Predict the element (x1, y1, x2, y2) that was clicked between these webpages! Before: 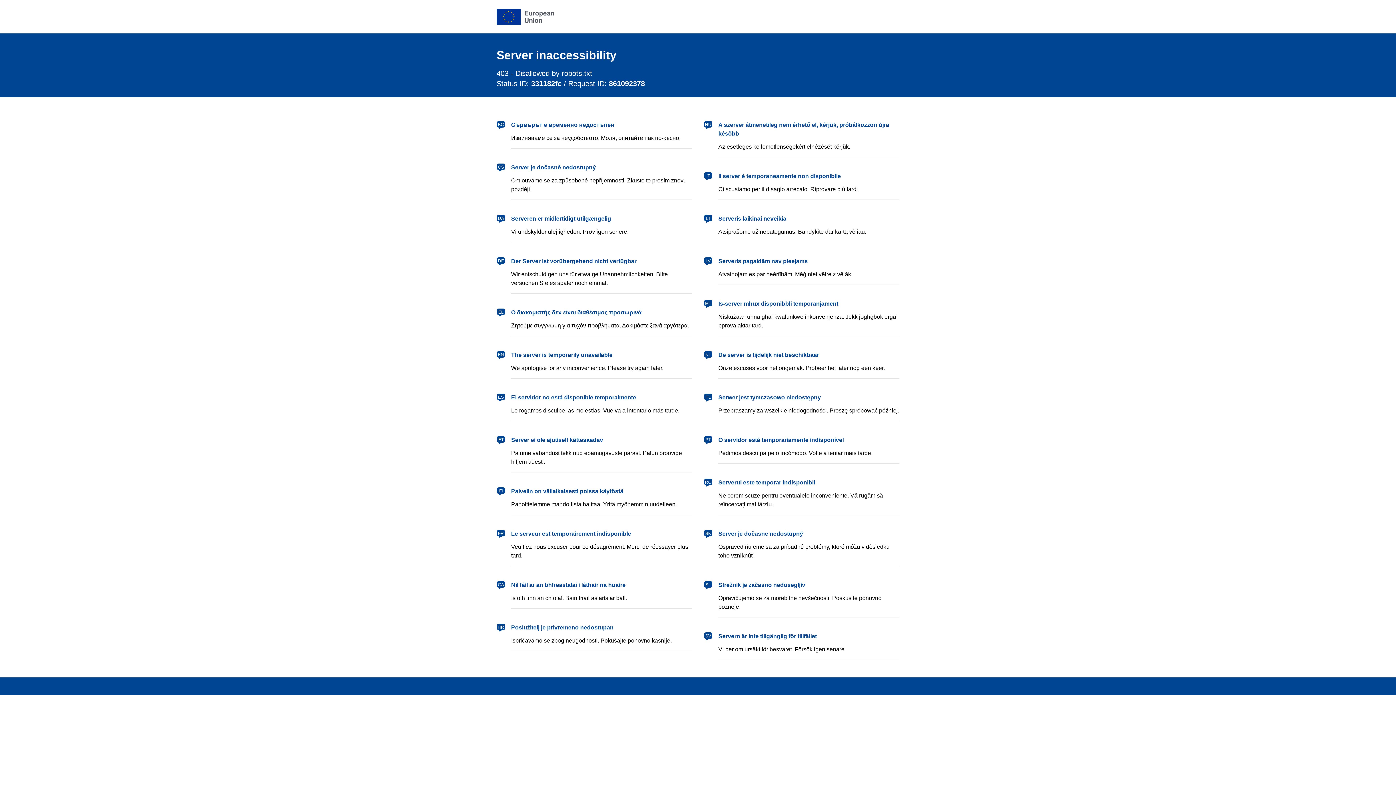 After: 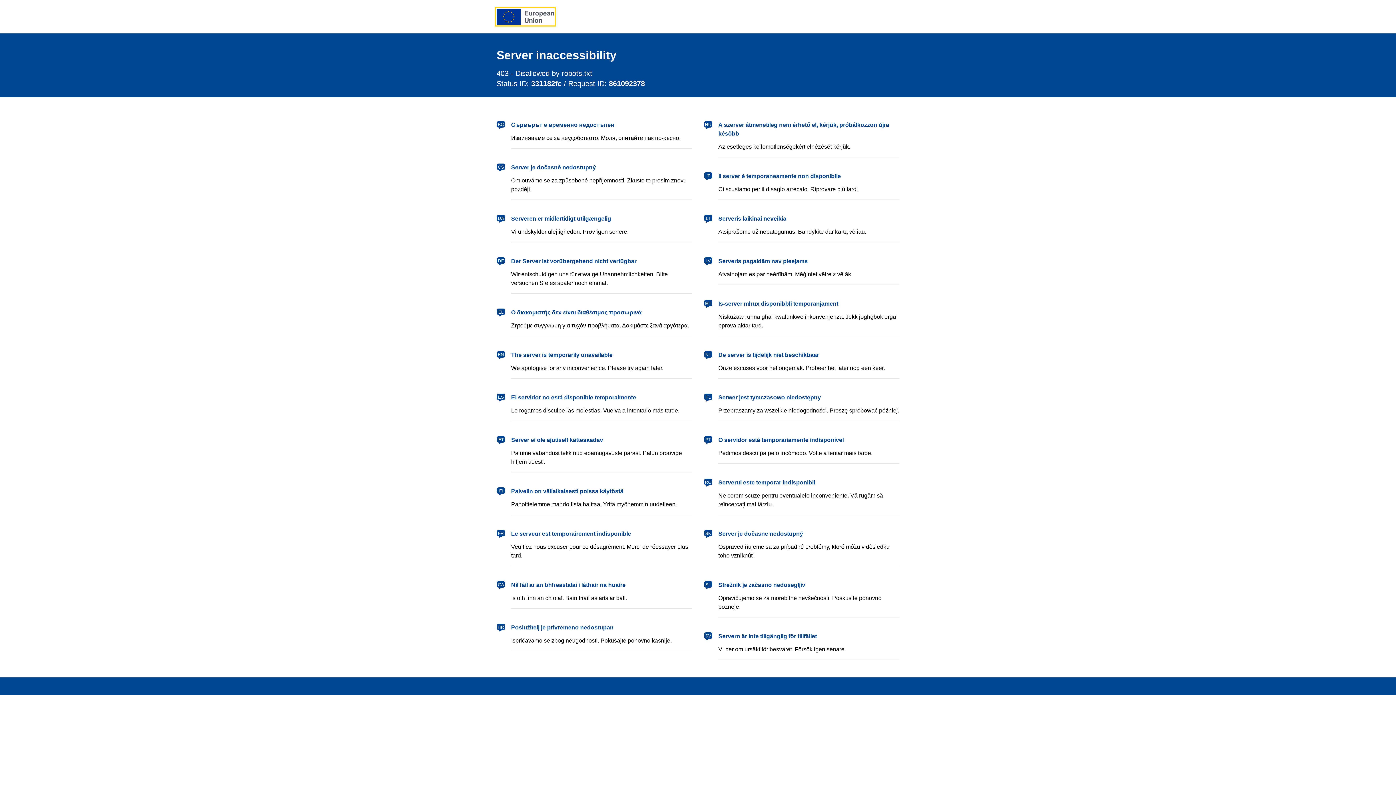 Action: label: European Union bbox: (496, 8, 554, 24)